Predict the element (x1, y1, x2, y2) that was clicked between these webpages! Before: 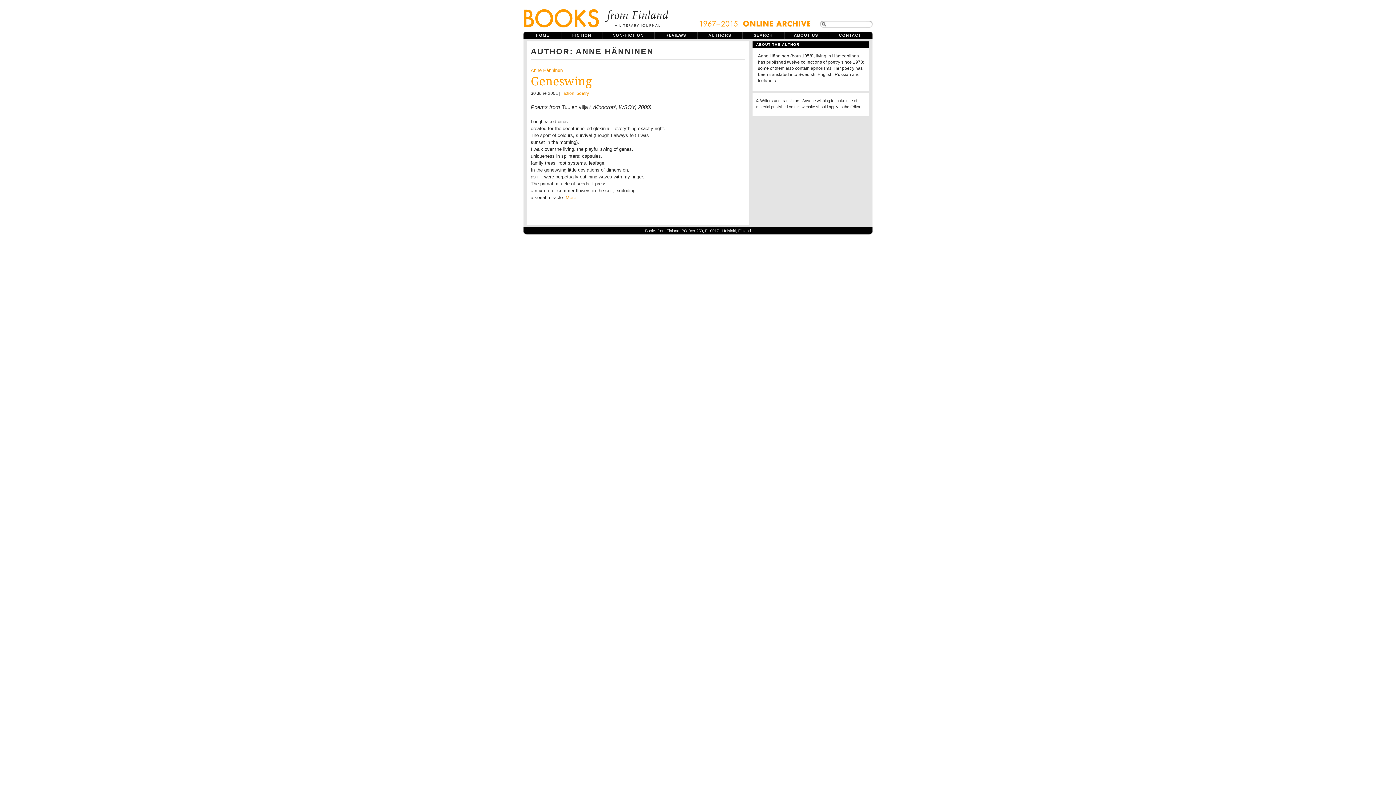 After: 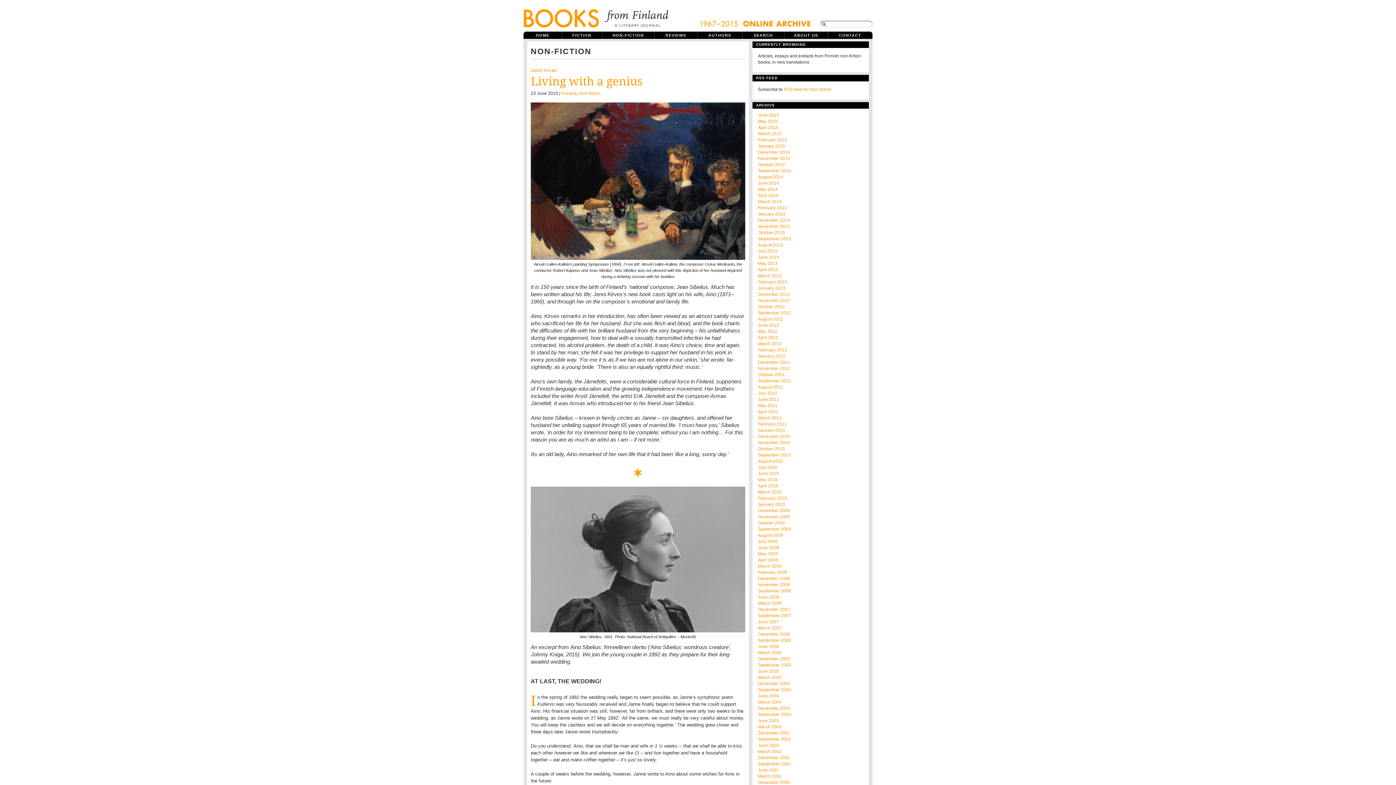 Action: bbox: (602, 31, 654, 38) label: NON-FICTION